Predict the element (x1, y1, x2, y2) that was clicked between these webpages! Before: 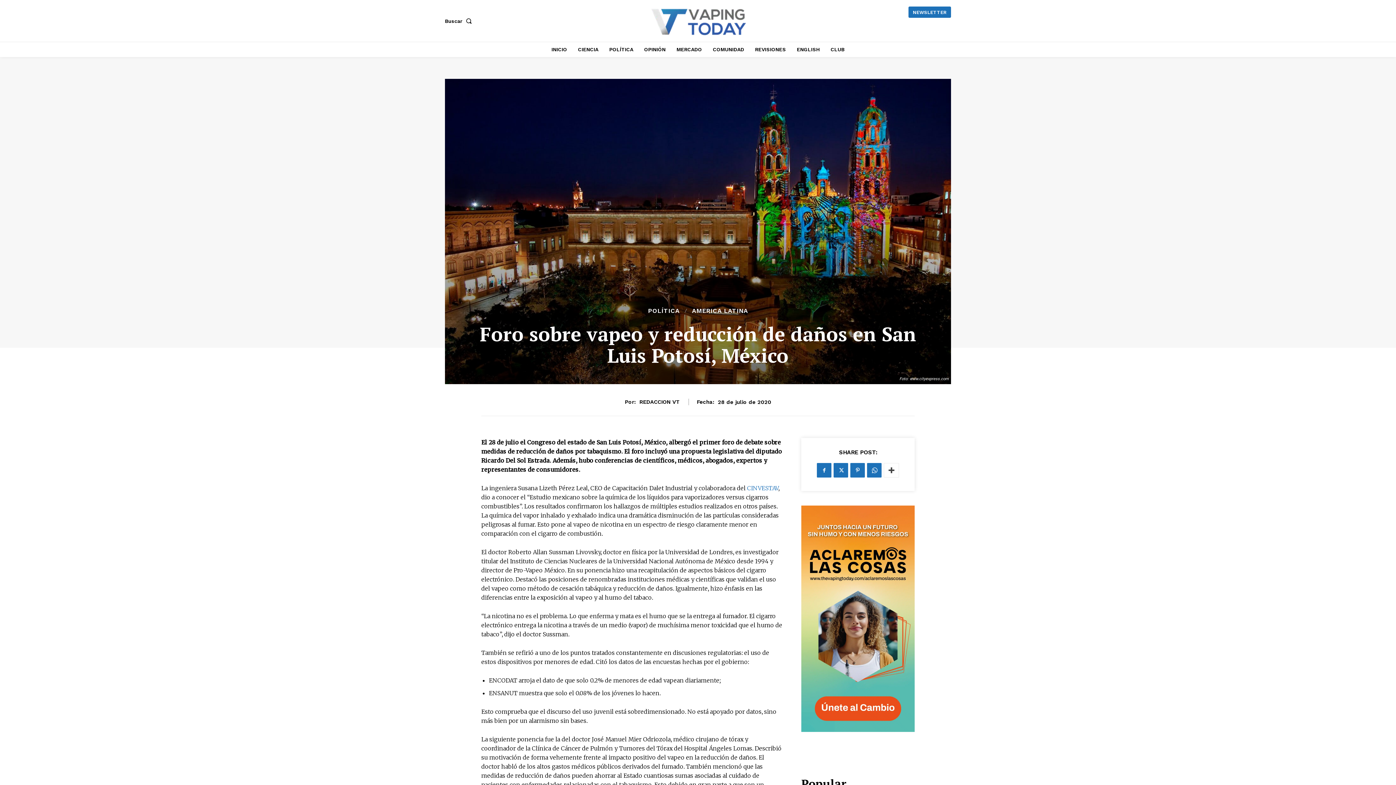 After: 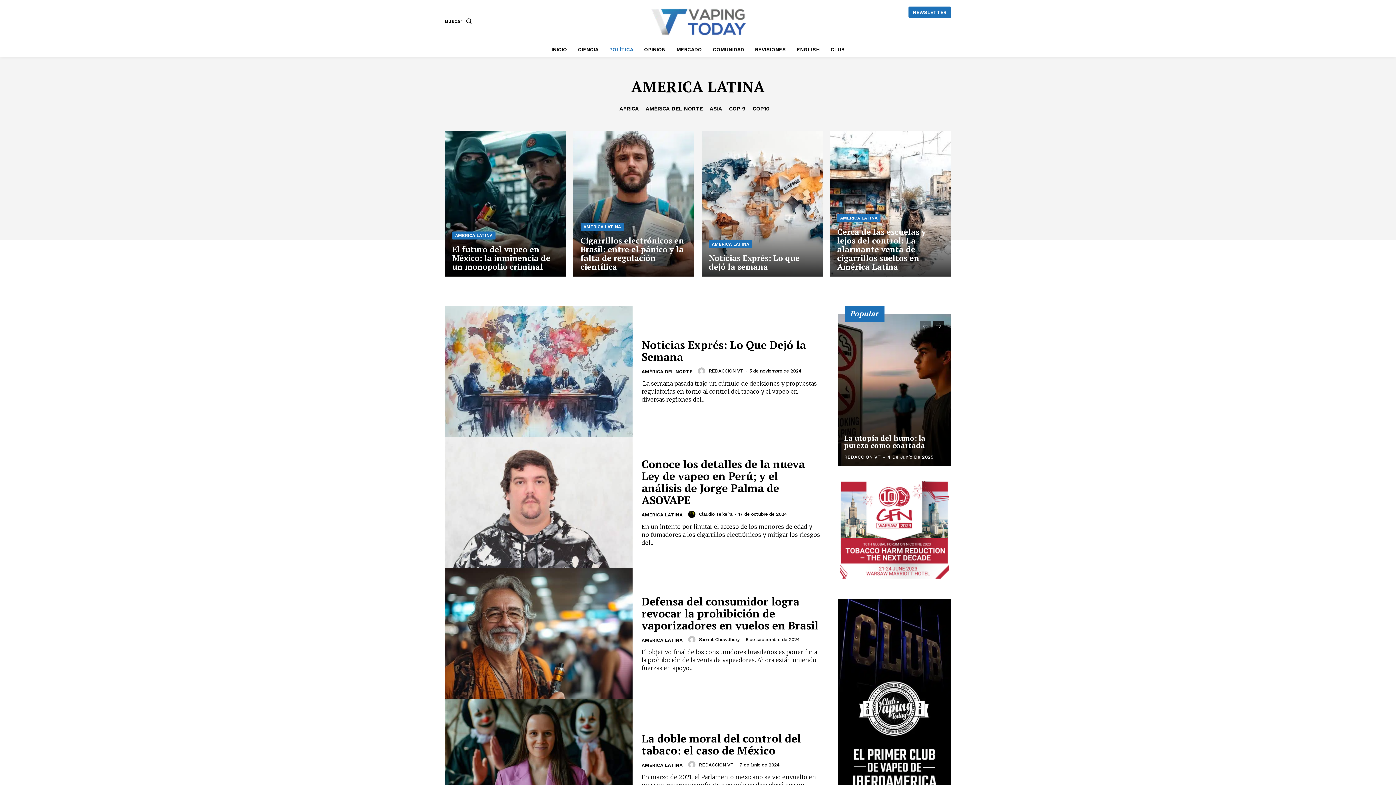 Action: label: AMERICA LATINA bbox: (692, 308, 748, 314)